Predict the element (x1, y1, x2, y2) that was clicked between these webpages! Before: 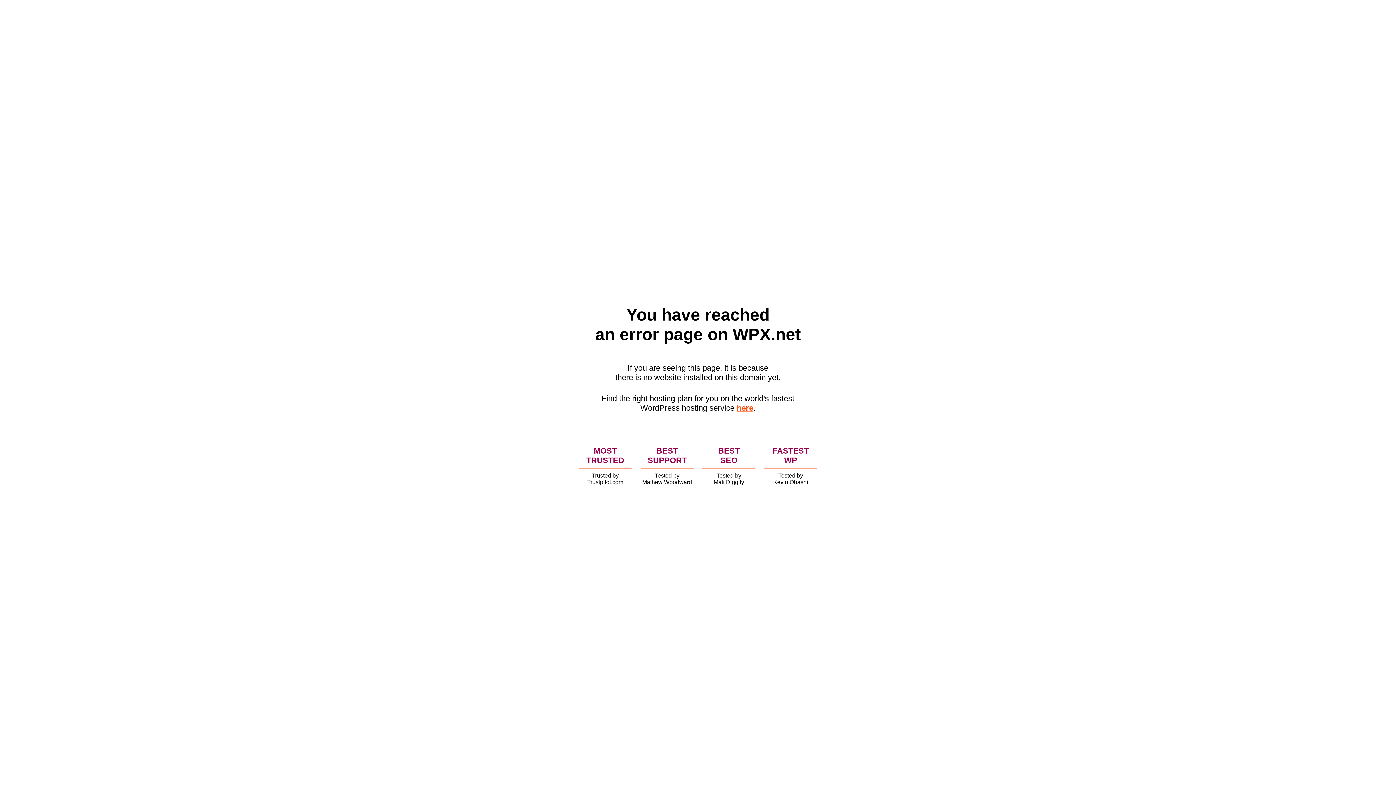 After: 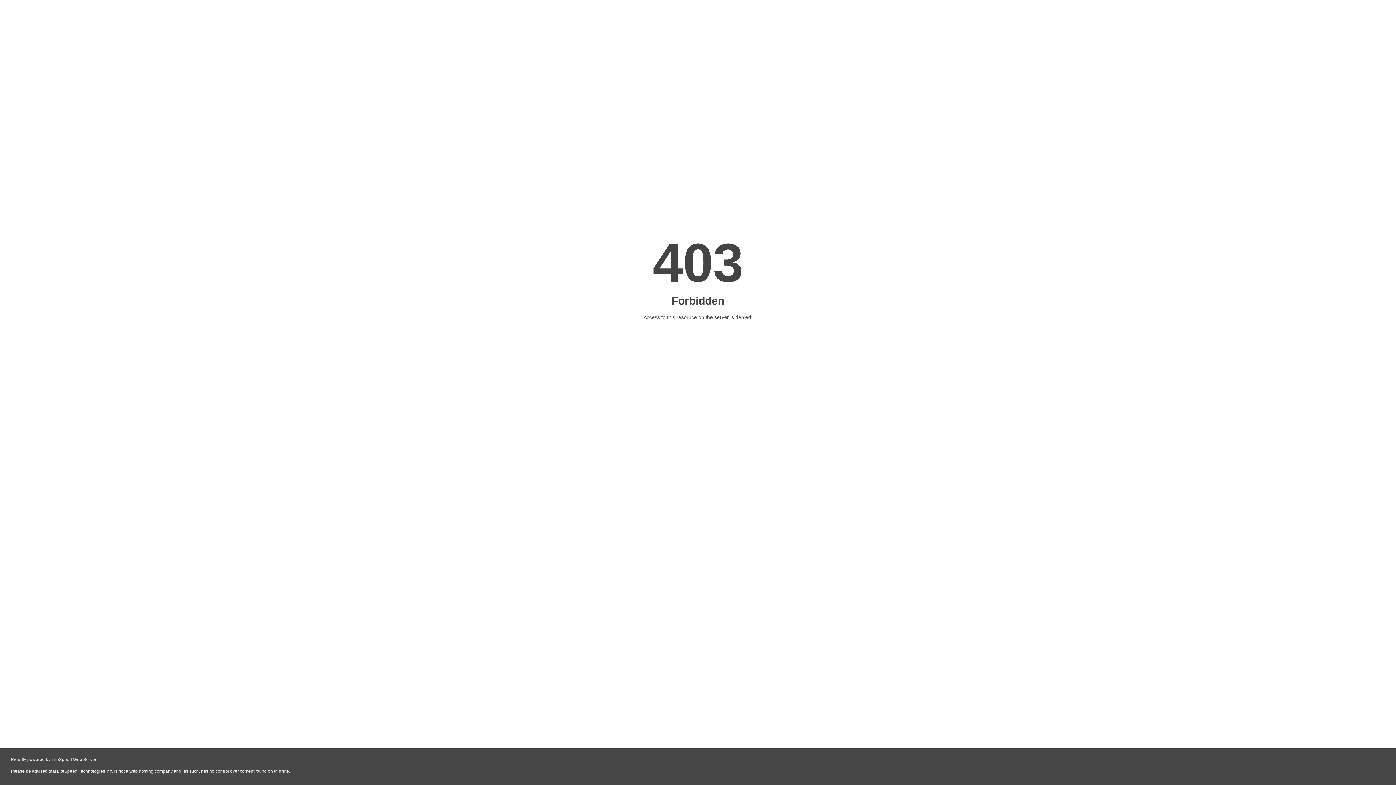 Action: label: here bbox: (736, 403, 753, 412)